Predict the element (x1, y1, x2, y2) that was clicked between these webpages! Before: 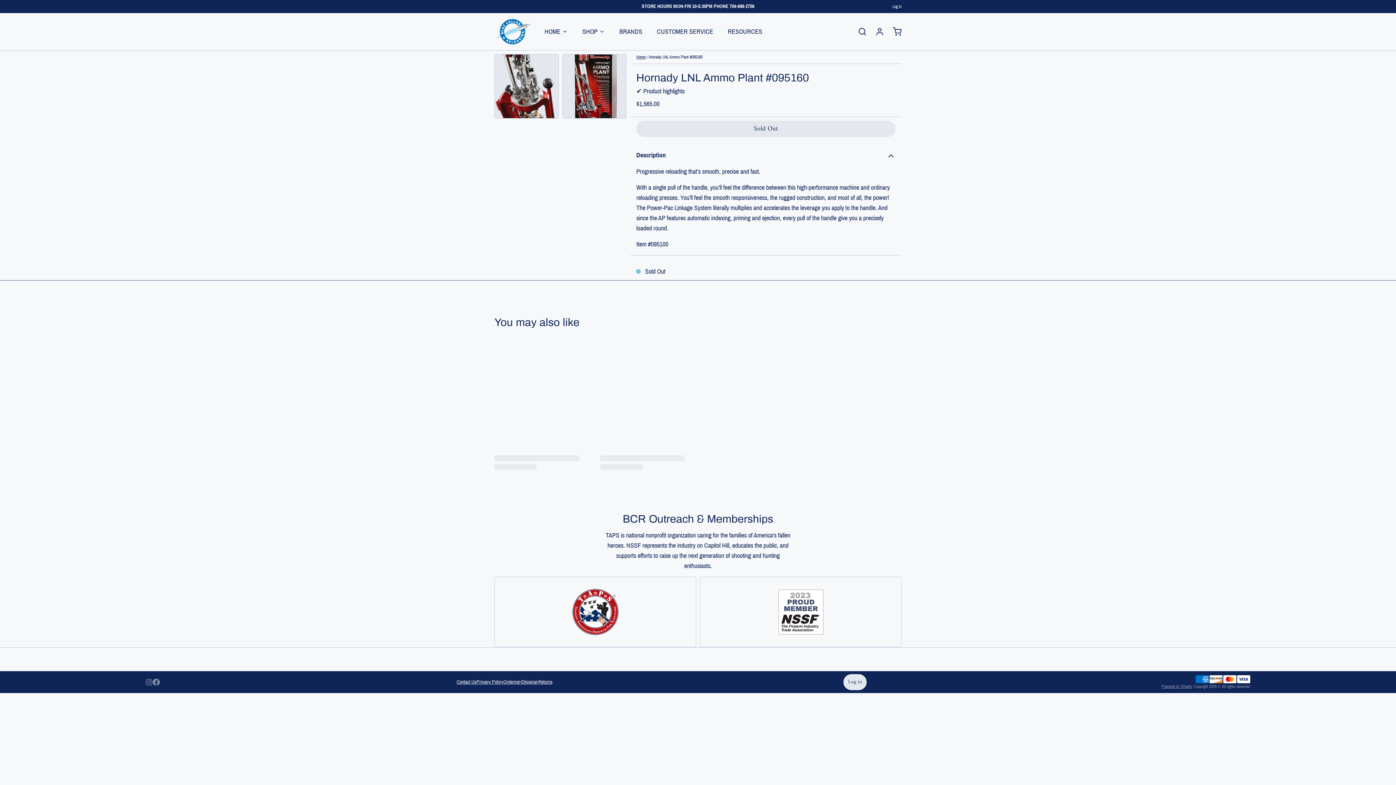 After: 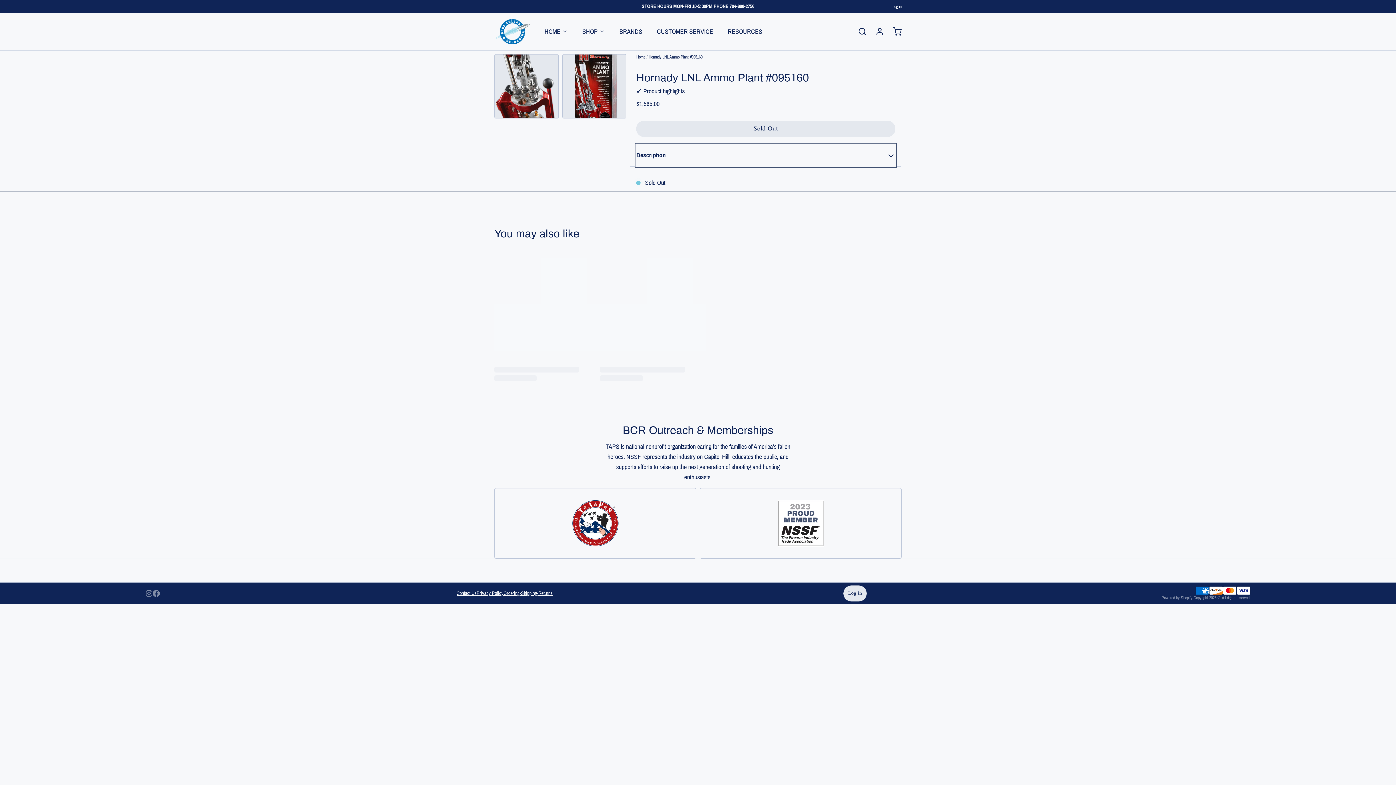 Action: label: Description bbox: (636, 144, 895, 166)